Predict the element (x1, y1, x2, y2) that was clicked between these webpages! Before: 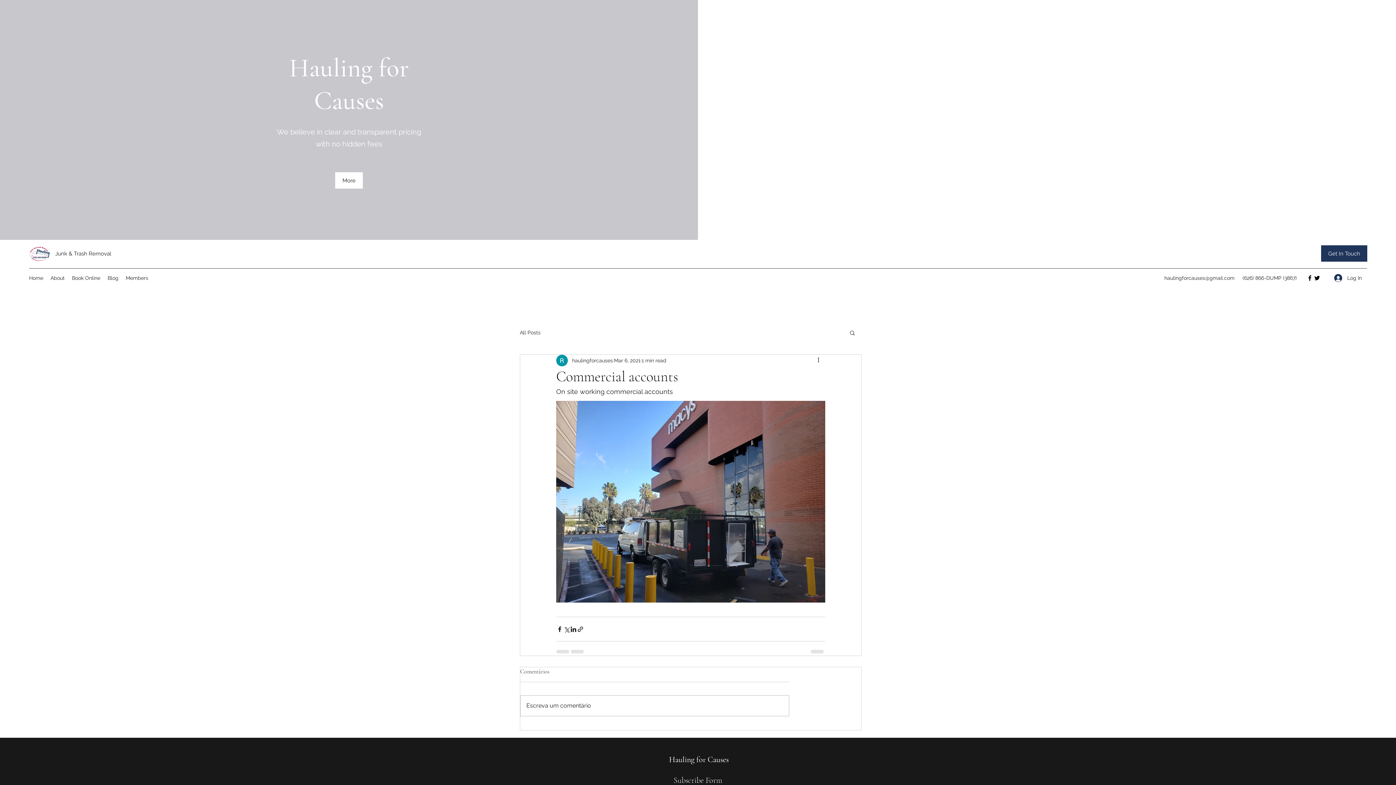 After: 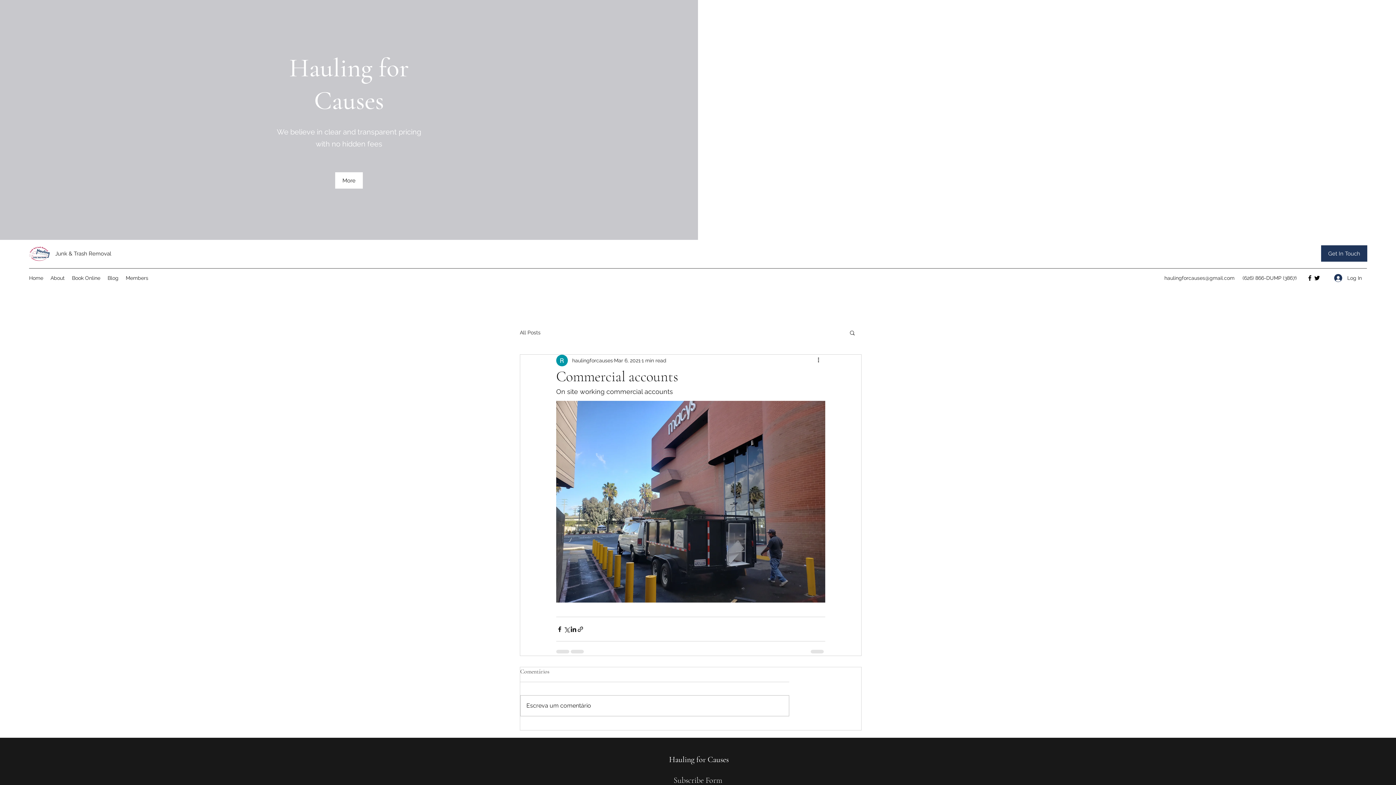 Action: label: Twitter bbox: (1313, 274, 1321, 281)